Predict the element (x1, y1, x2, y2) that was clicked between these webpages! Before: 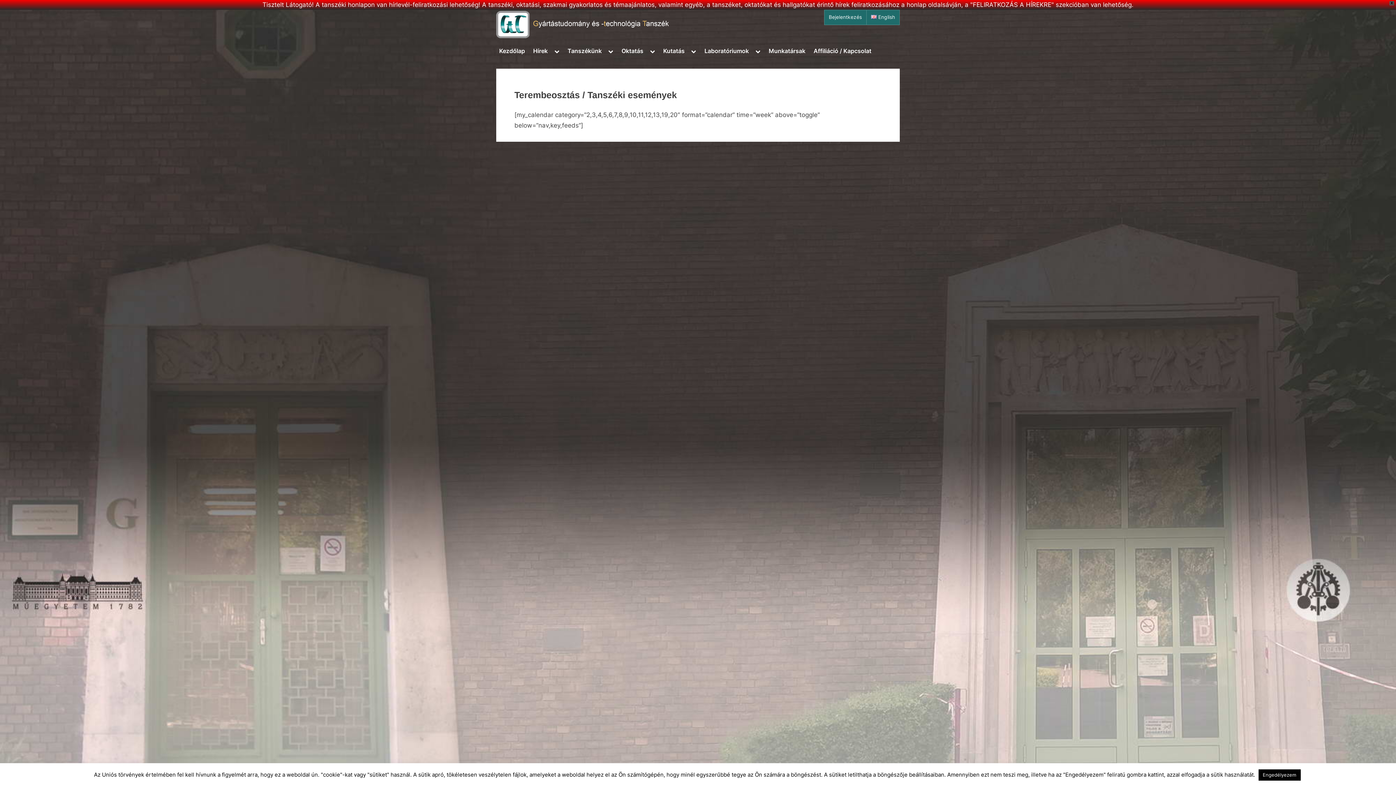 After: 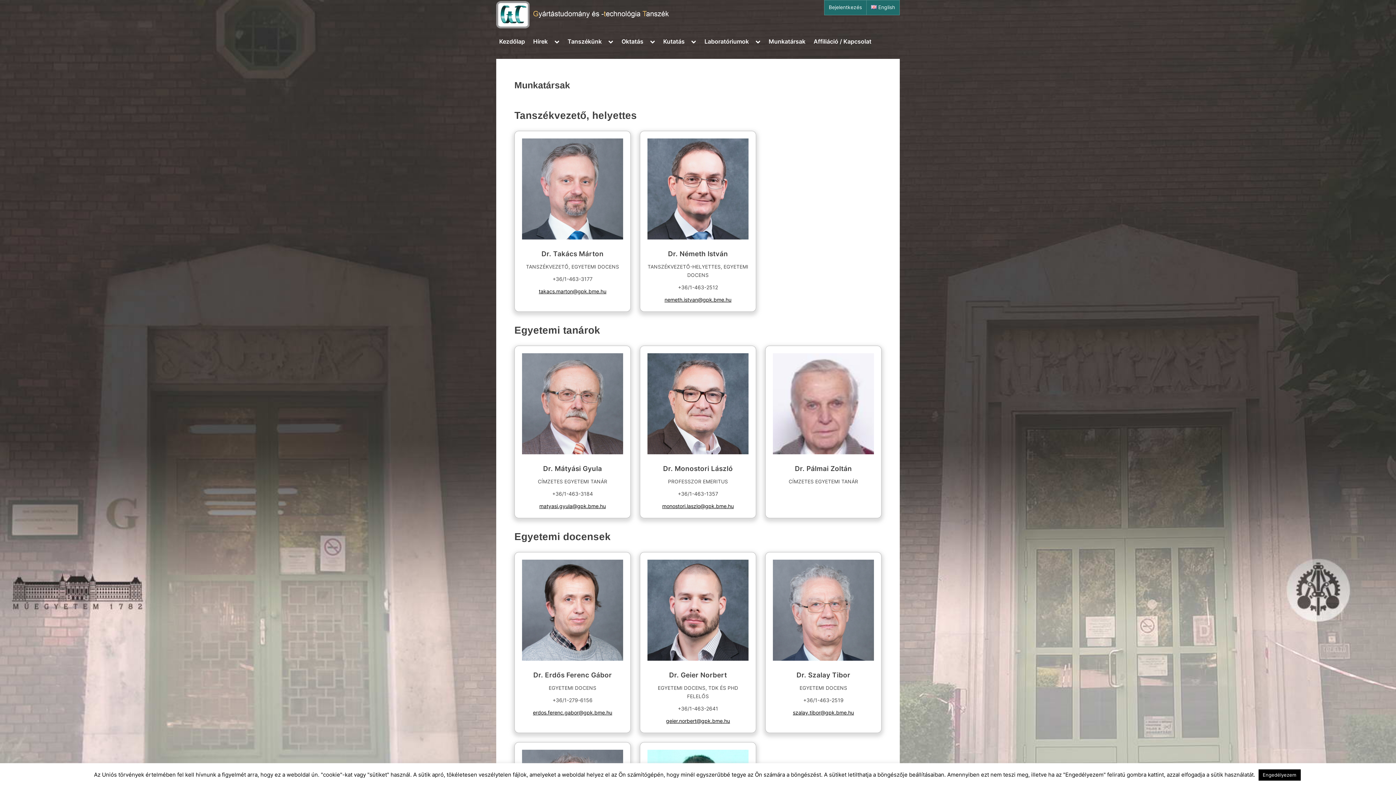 Action: bbox: (765, 44, 808, 58) label: Munkatársak